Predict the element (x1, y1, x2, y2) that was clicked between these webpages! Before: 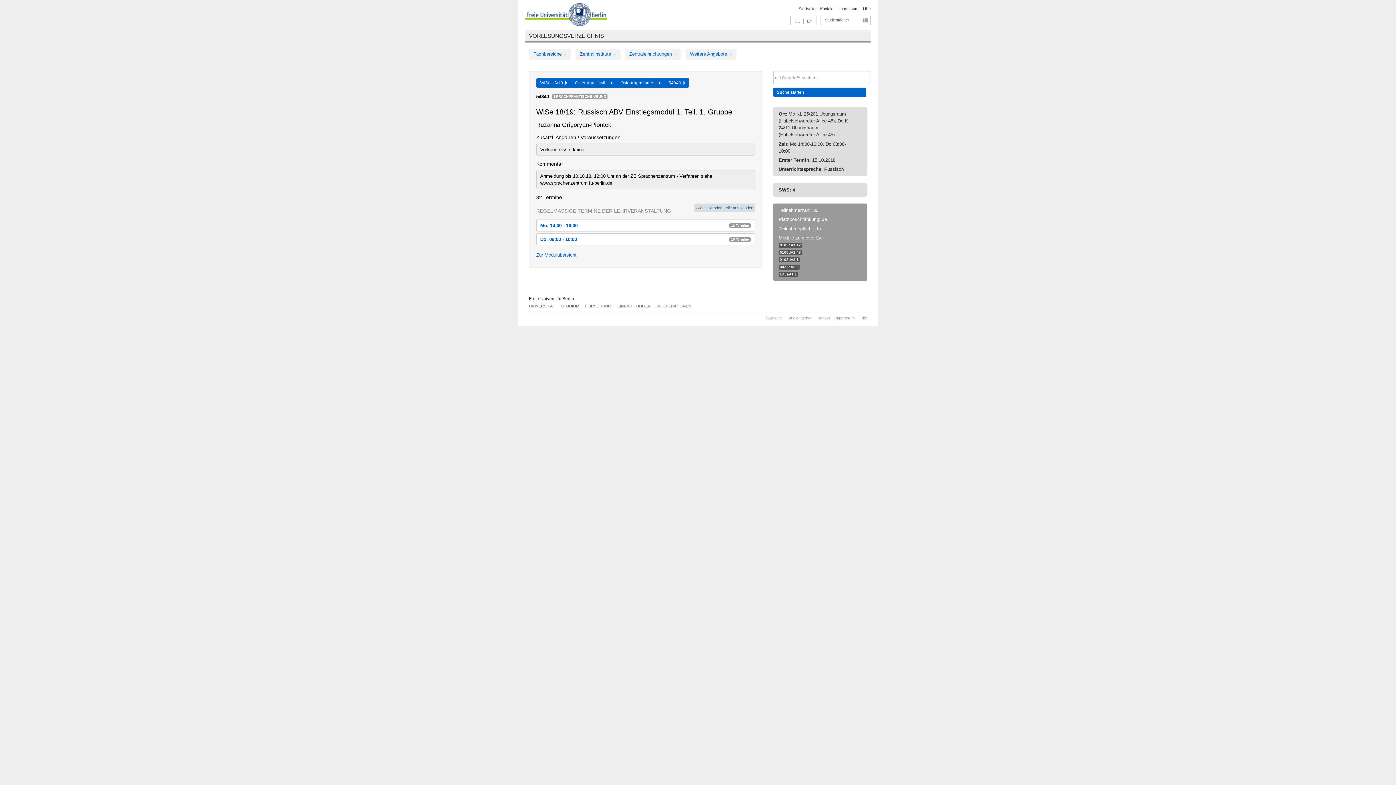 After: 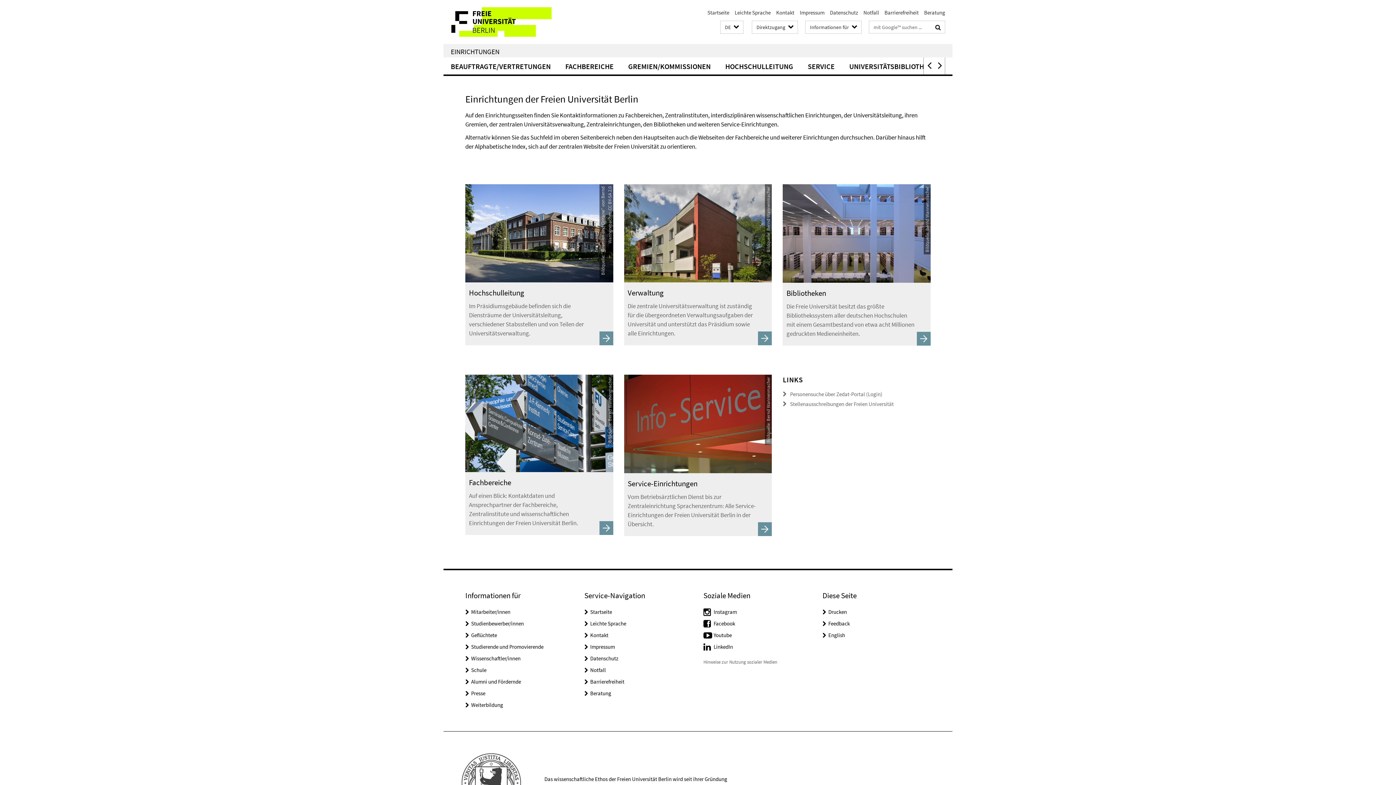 Action: label: EINRICHTUNGEN bbox: (617, 304, 650, 308)